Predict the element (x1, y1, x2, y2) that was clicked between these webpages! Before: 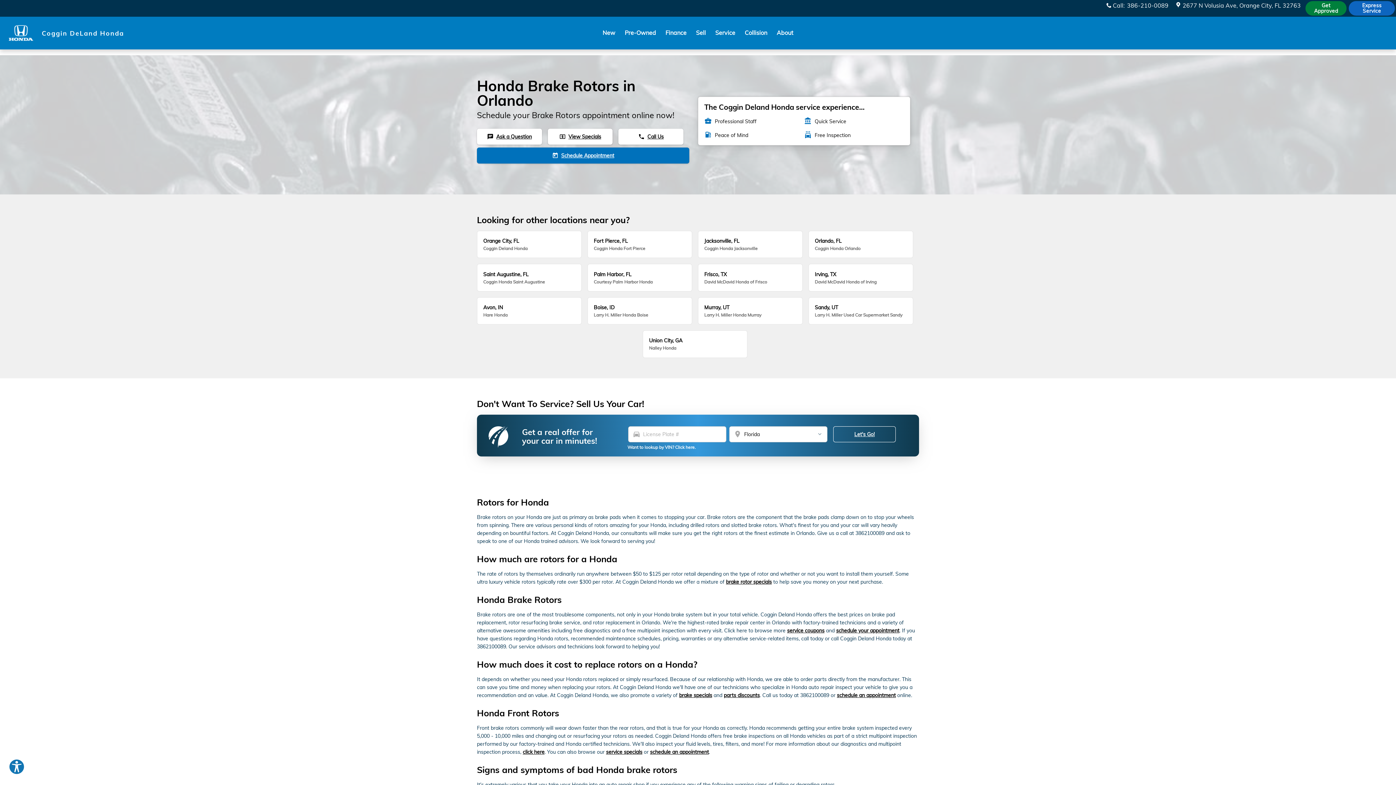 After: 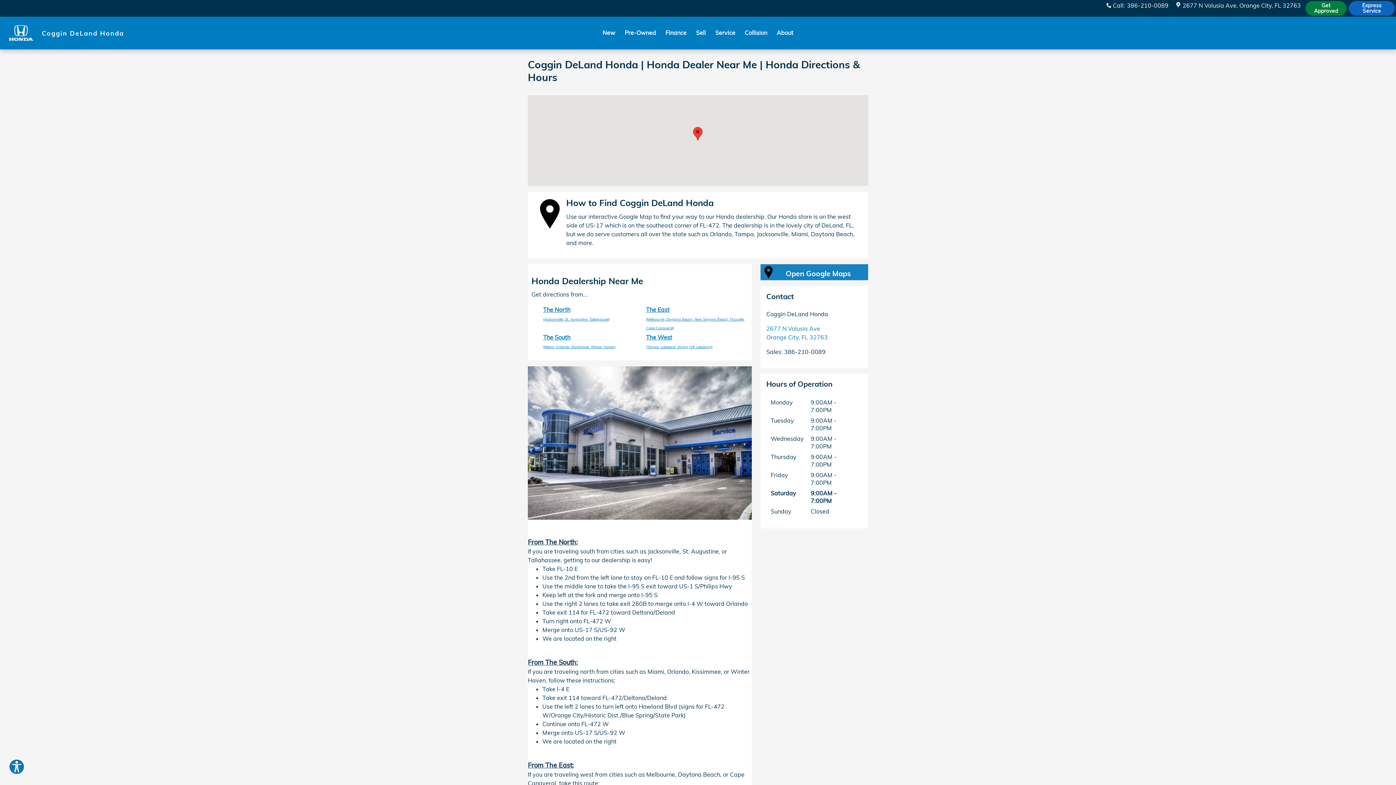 Action: bbox: (1175, 1, 1301, 9) label:  2677 N Volusia AveOrange City, FL 32763